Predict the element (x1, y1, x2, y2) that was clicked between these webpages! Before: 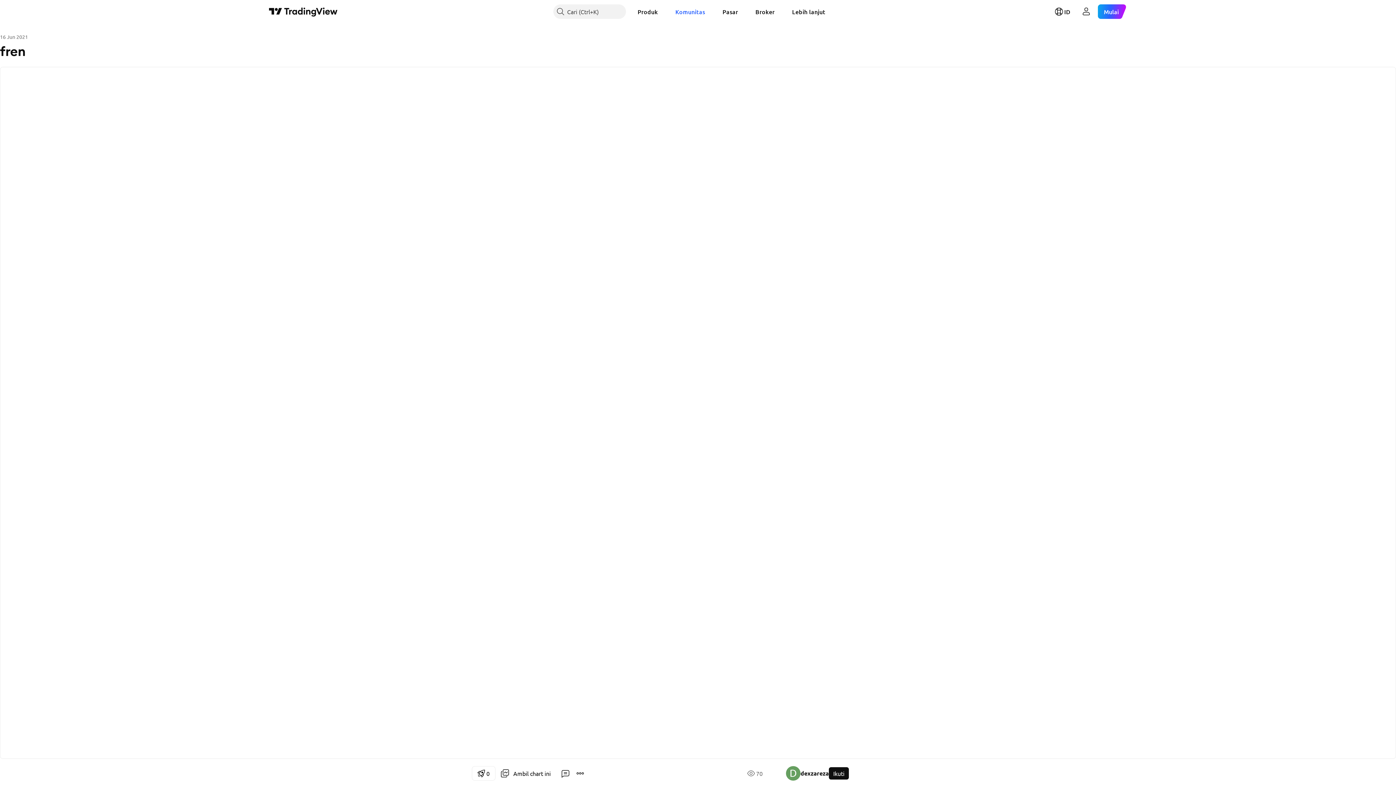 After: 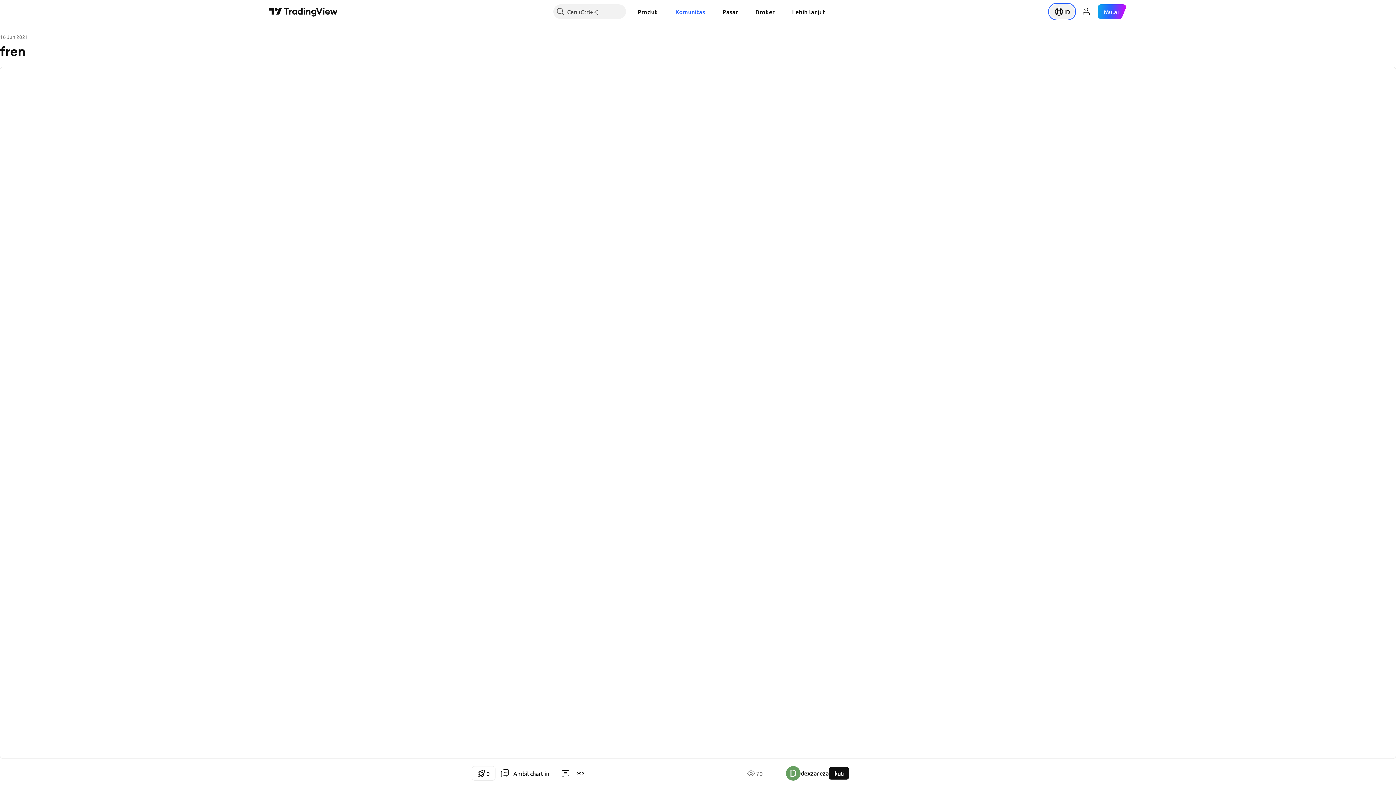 Action: bbox: (1049, 4, 1075, 18) label: Buka menu bahasa